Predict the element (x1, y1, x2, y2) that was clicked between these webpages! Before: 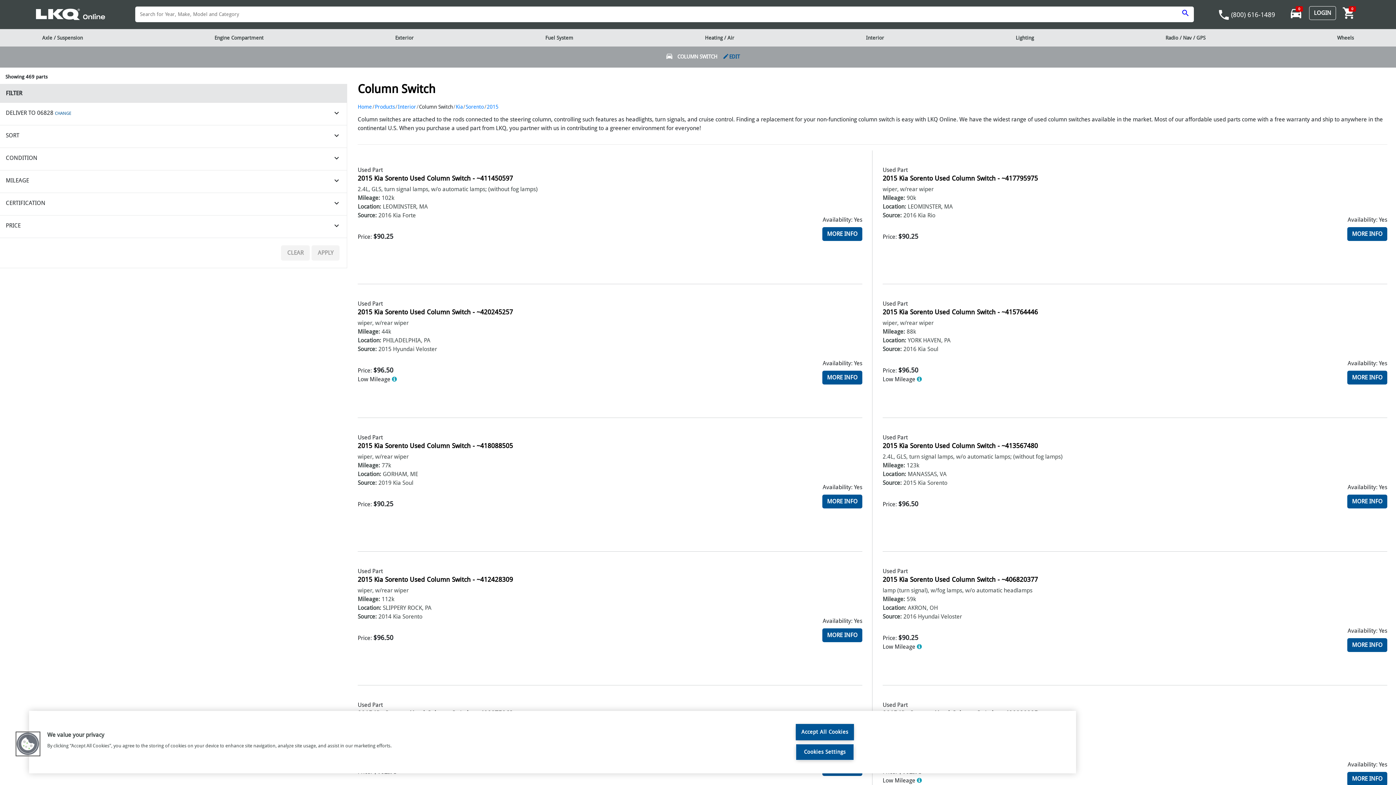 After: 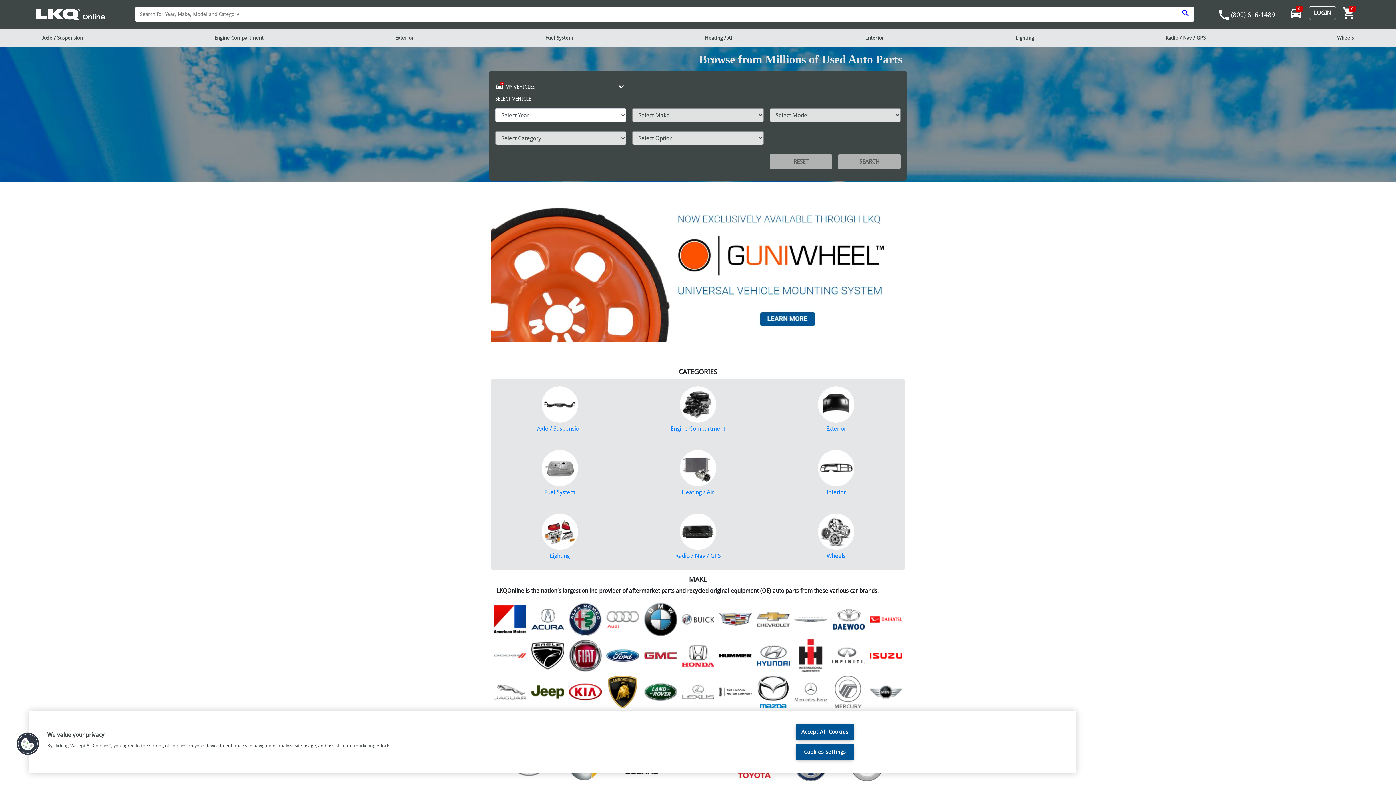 Action: label: Home bbox: (357, 103, 372, 109)